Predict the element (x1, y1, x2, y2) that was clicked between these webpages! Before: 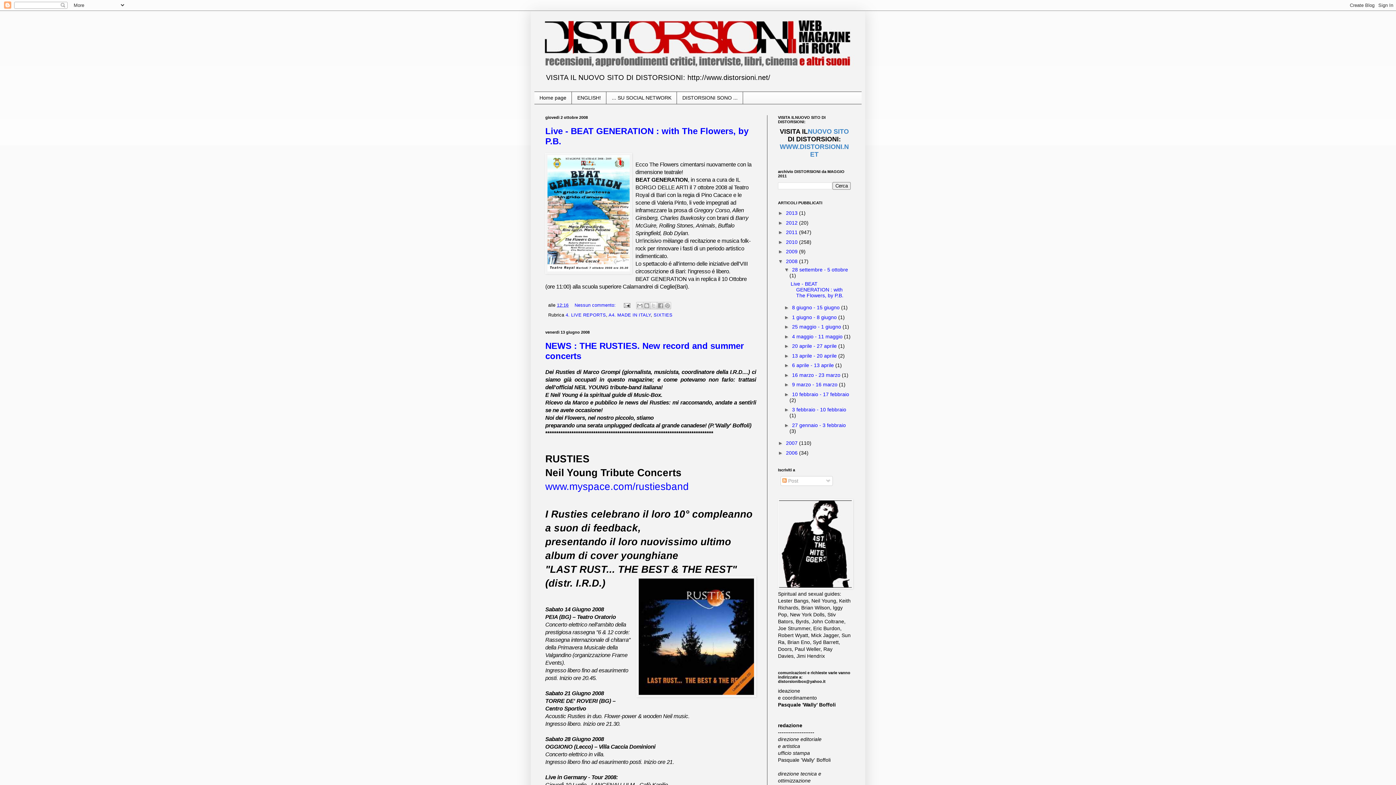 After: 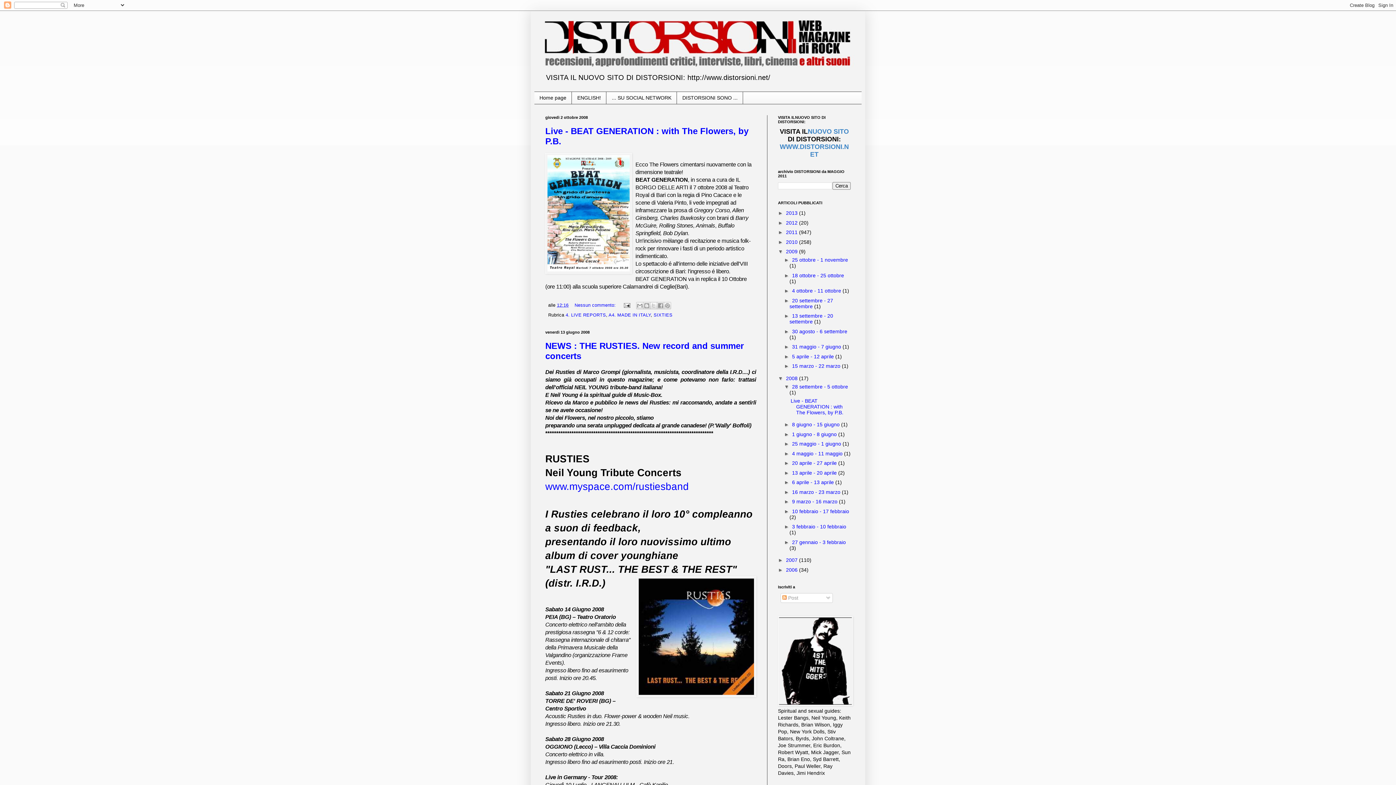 Action: bbox: (778, 248, 786, 254) label: ►  